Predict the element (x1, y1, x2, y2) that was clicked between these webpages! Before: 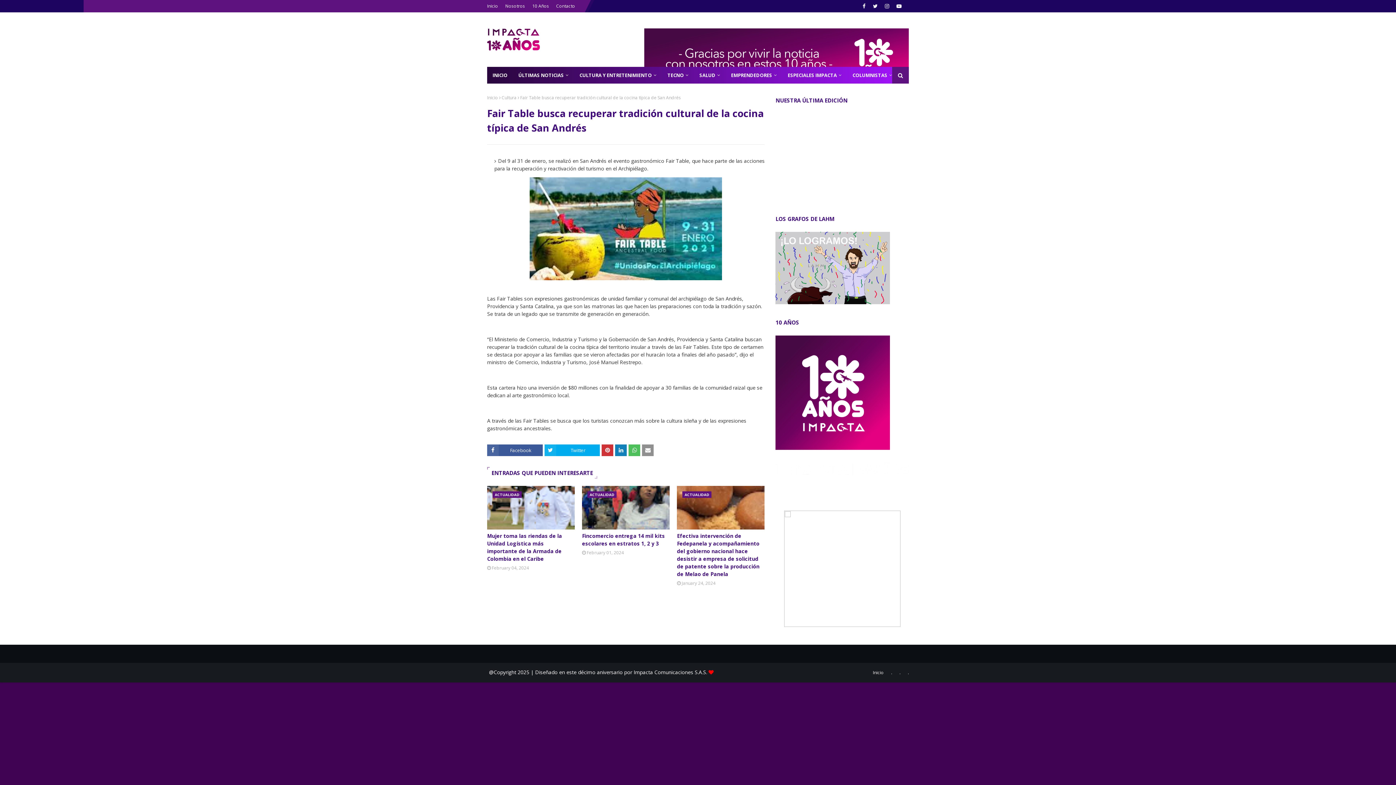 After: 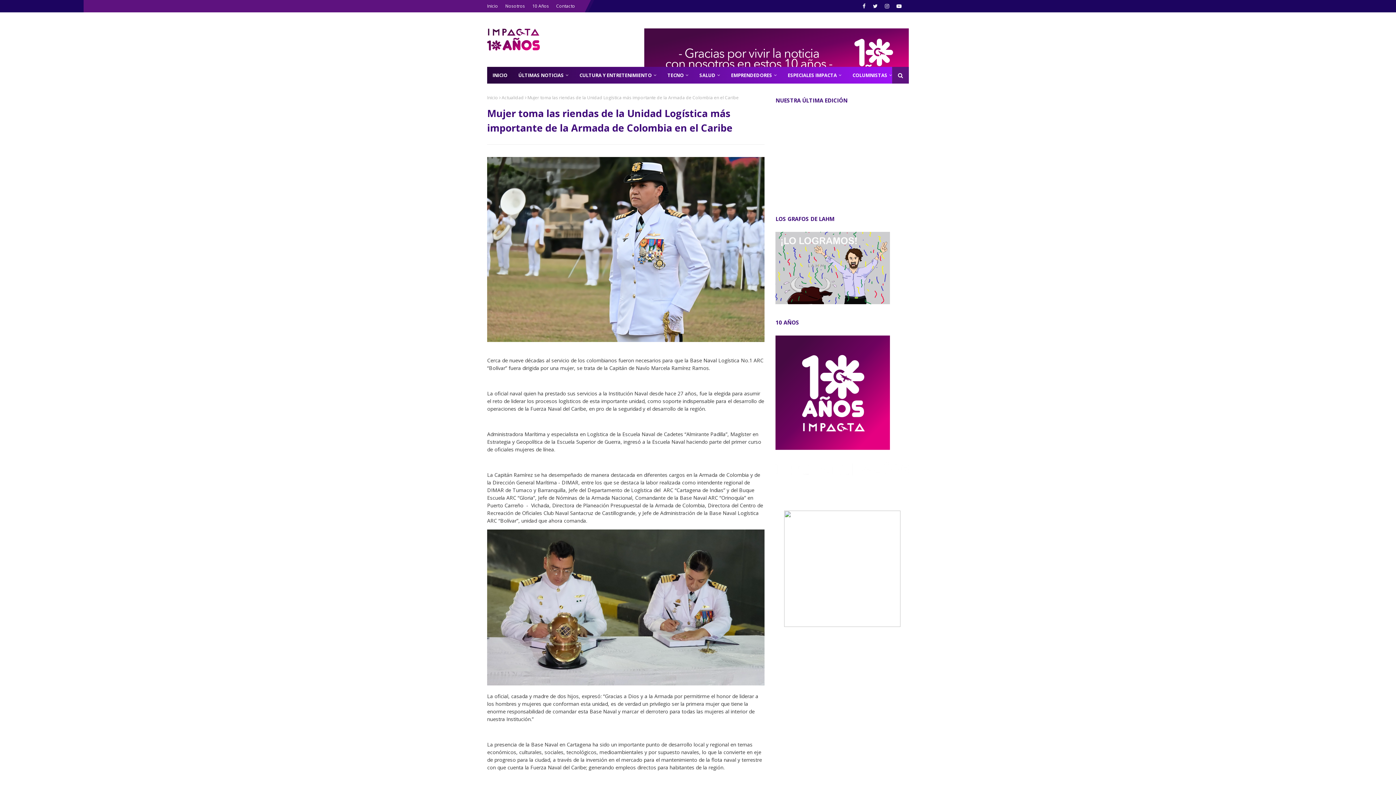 Action: label: Mujer toma las riendas de la Unidad Logística más importante de la Armada de Colombia en el Caribe bbox: (487, 532, 574, 562)